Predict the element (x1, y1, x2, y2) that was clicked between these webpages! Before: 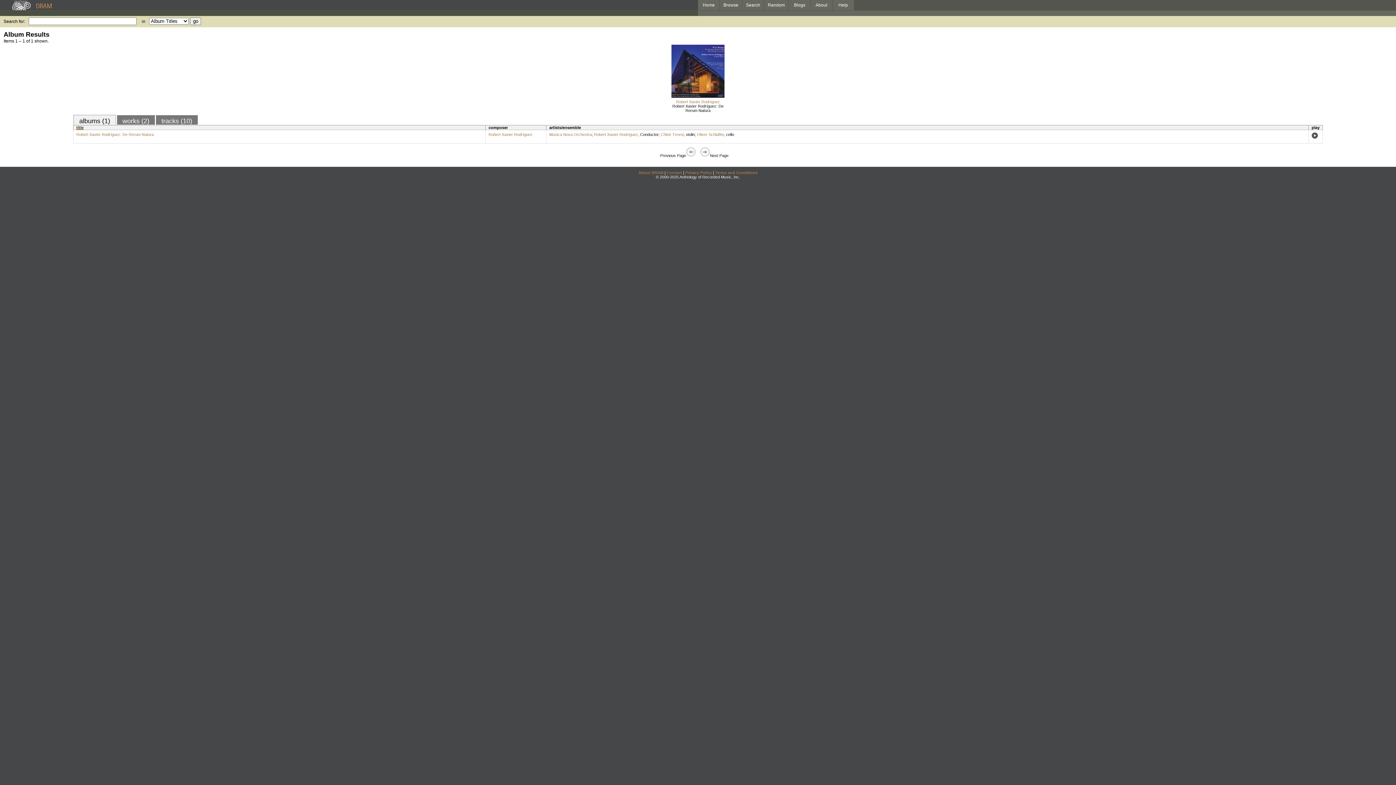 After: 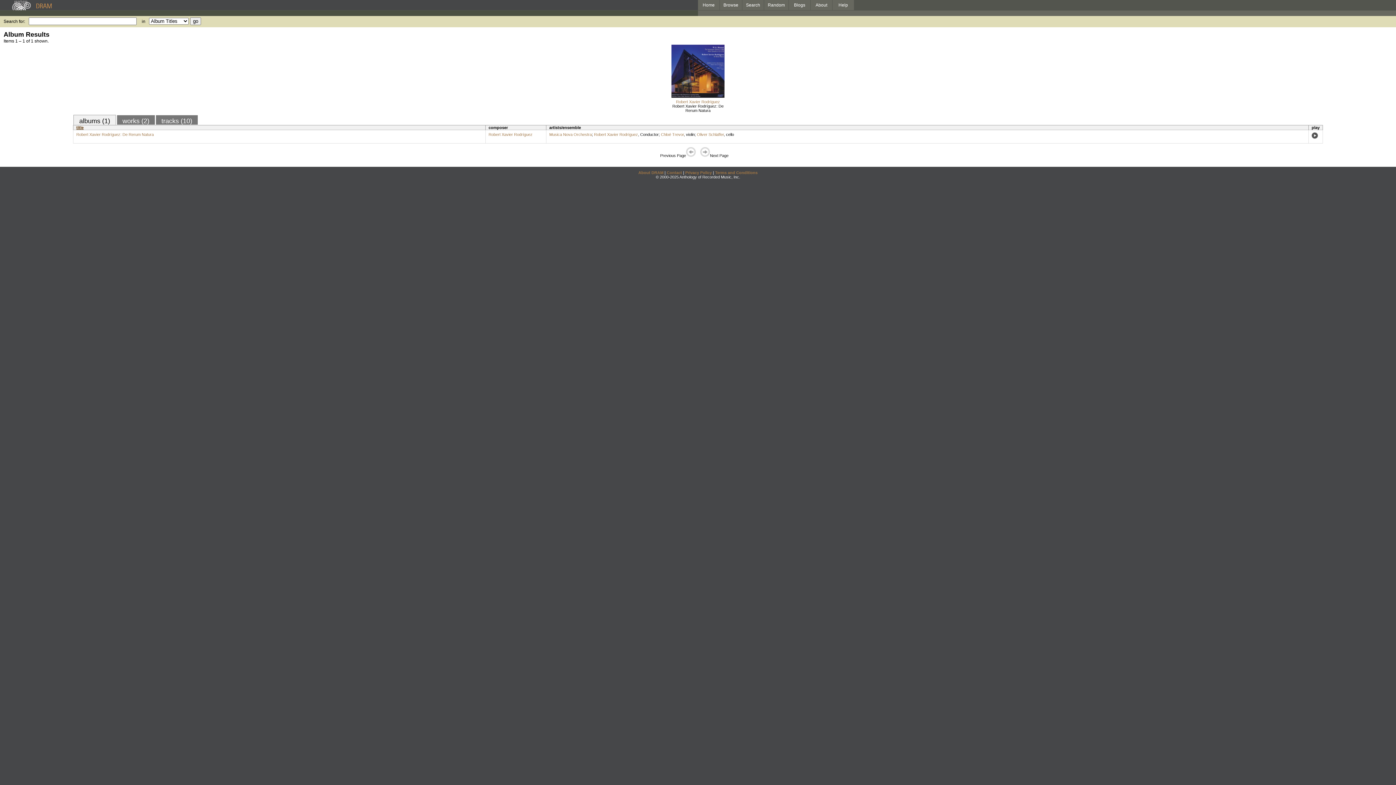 Action: bbox: (549, 132, 592, 136) label: Musica Nova Orchestra